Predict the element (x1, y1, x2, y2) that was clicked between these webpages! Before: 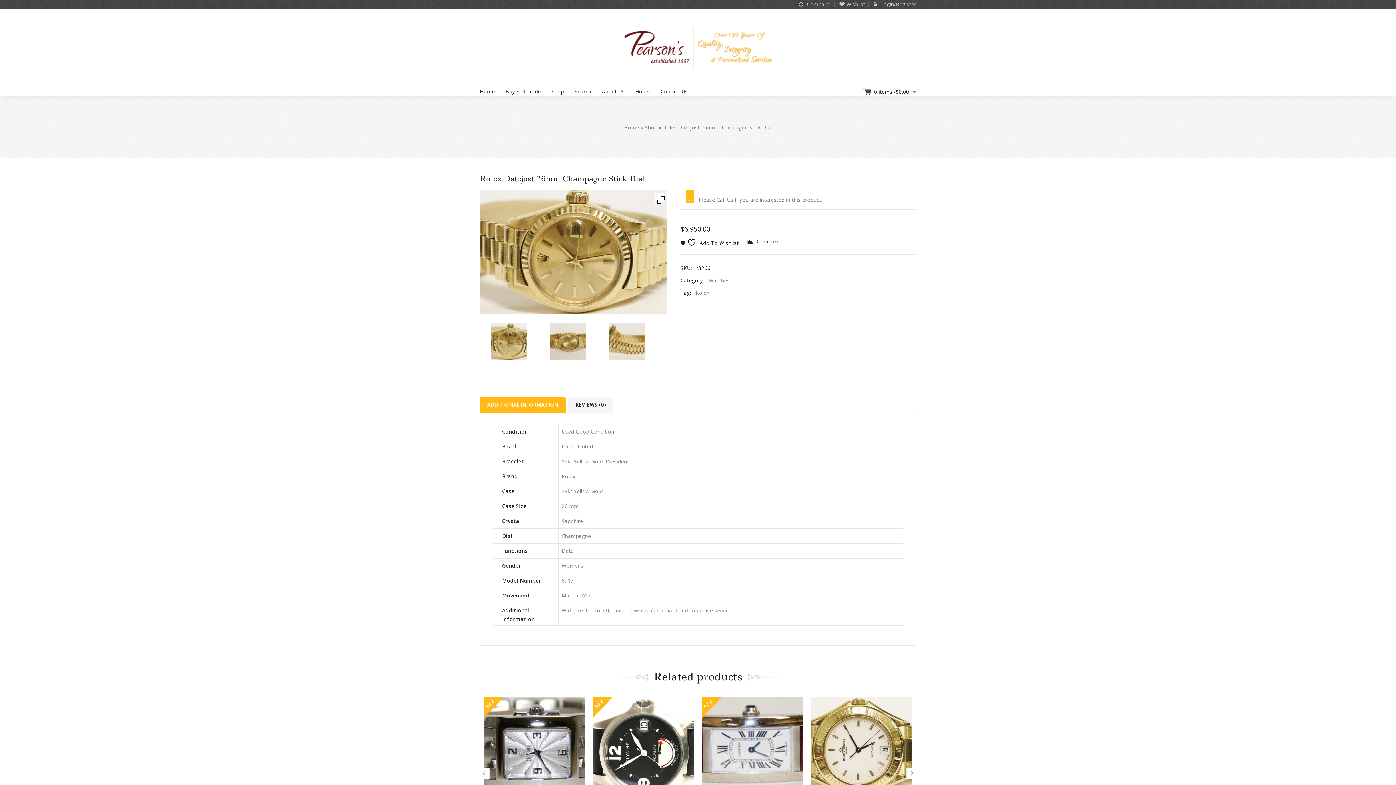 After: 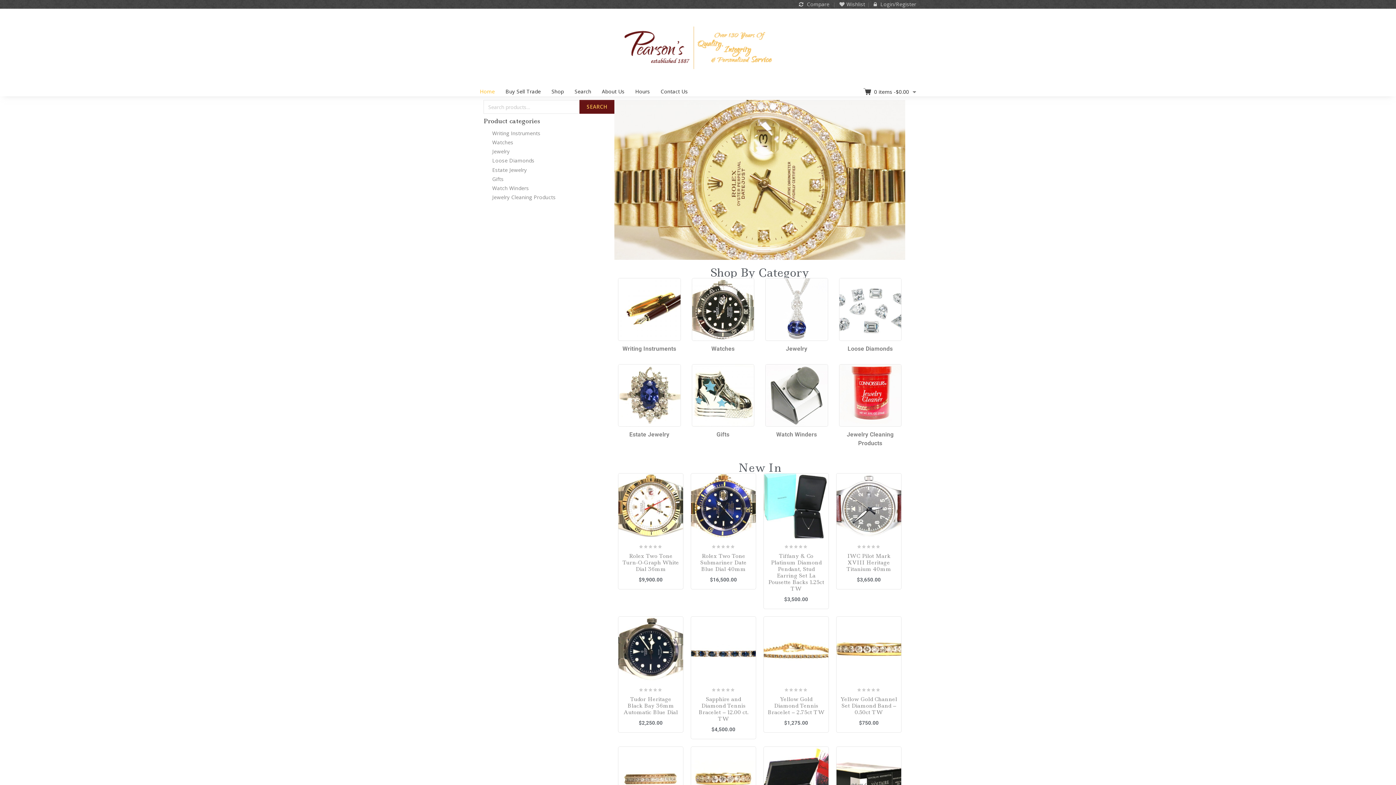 Action: label: Home bbox: (480, 87, 504, 96)